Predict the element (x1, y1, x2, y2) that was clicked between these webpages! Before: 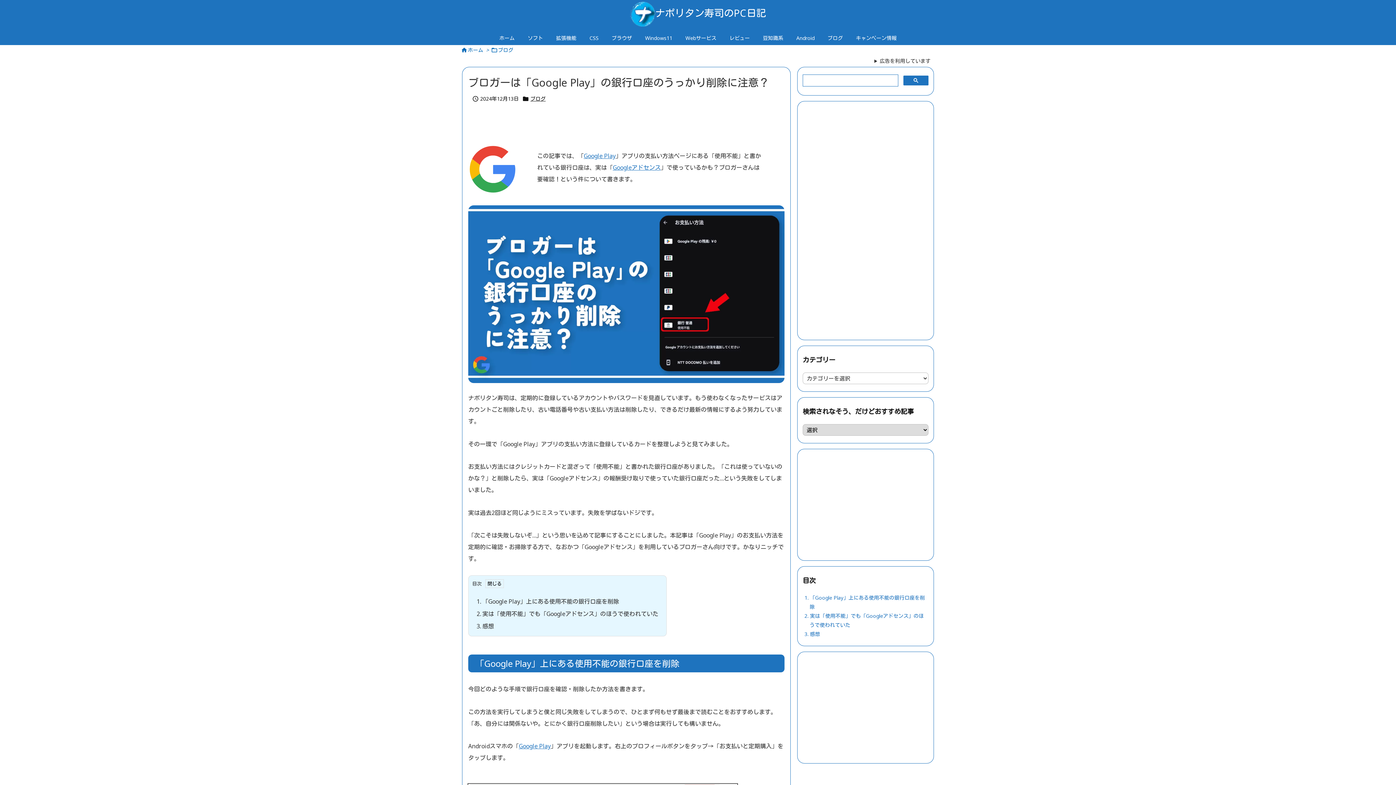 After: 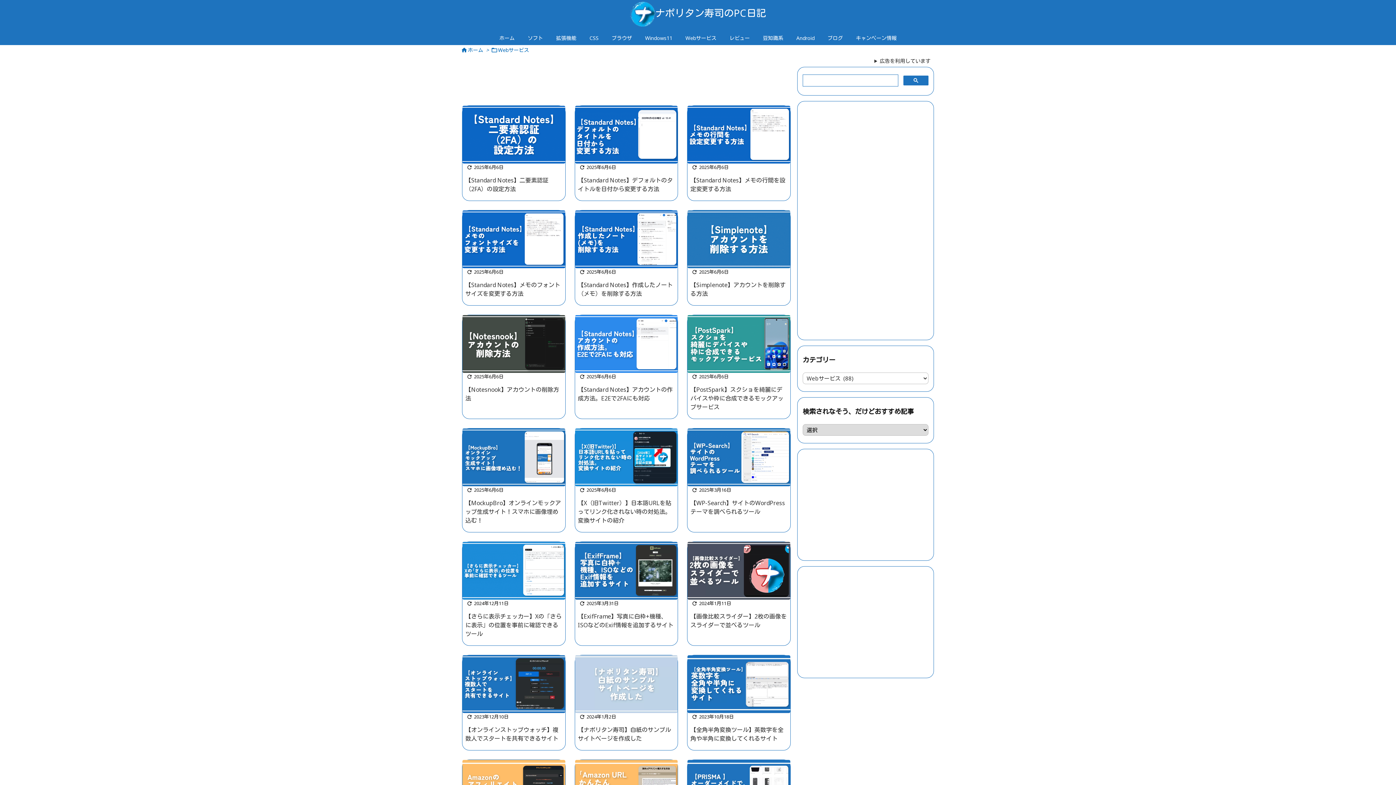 Action: label: Webサービス bbox: (679, 30, 723, 45)